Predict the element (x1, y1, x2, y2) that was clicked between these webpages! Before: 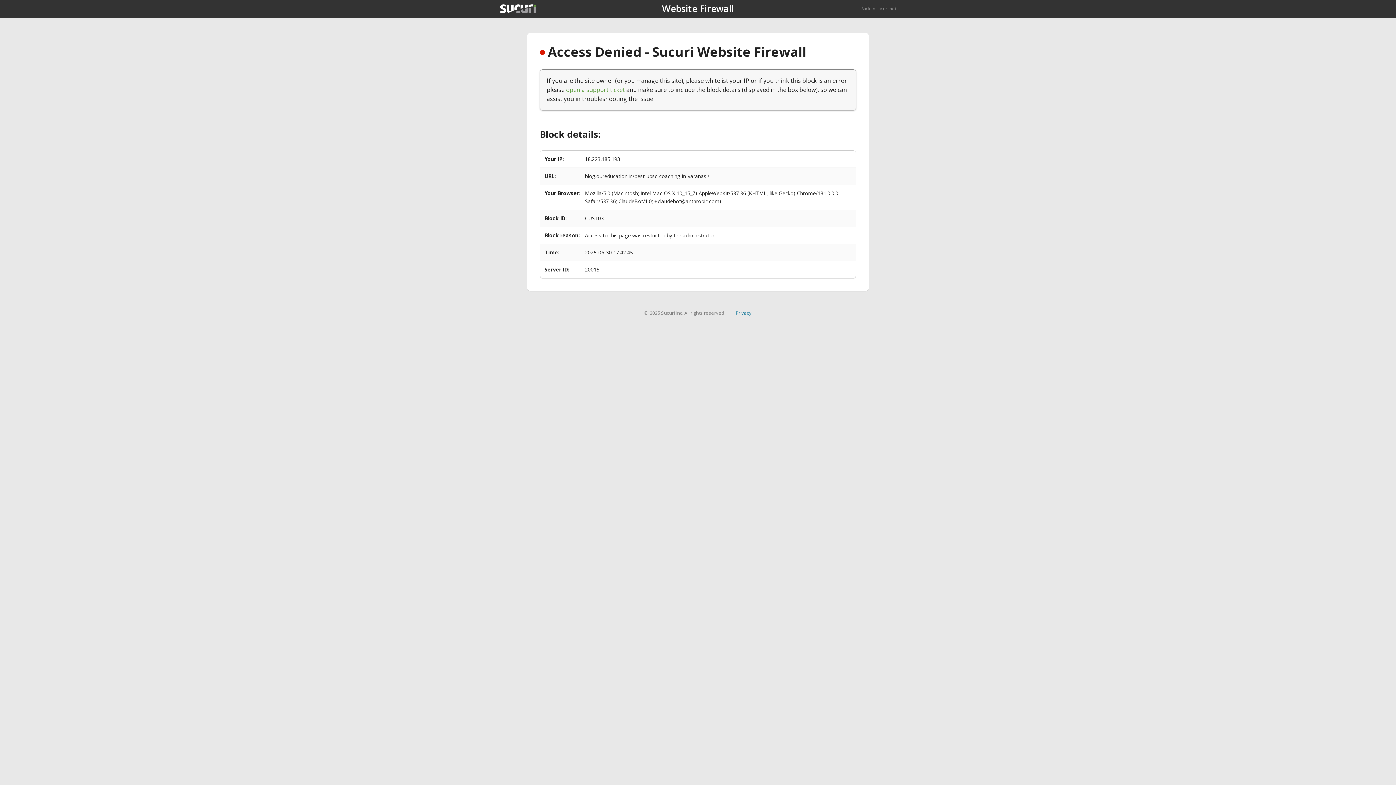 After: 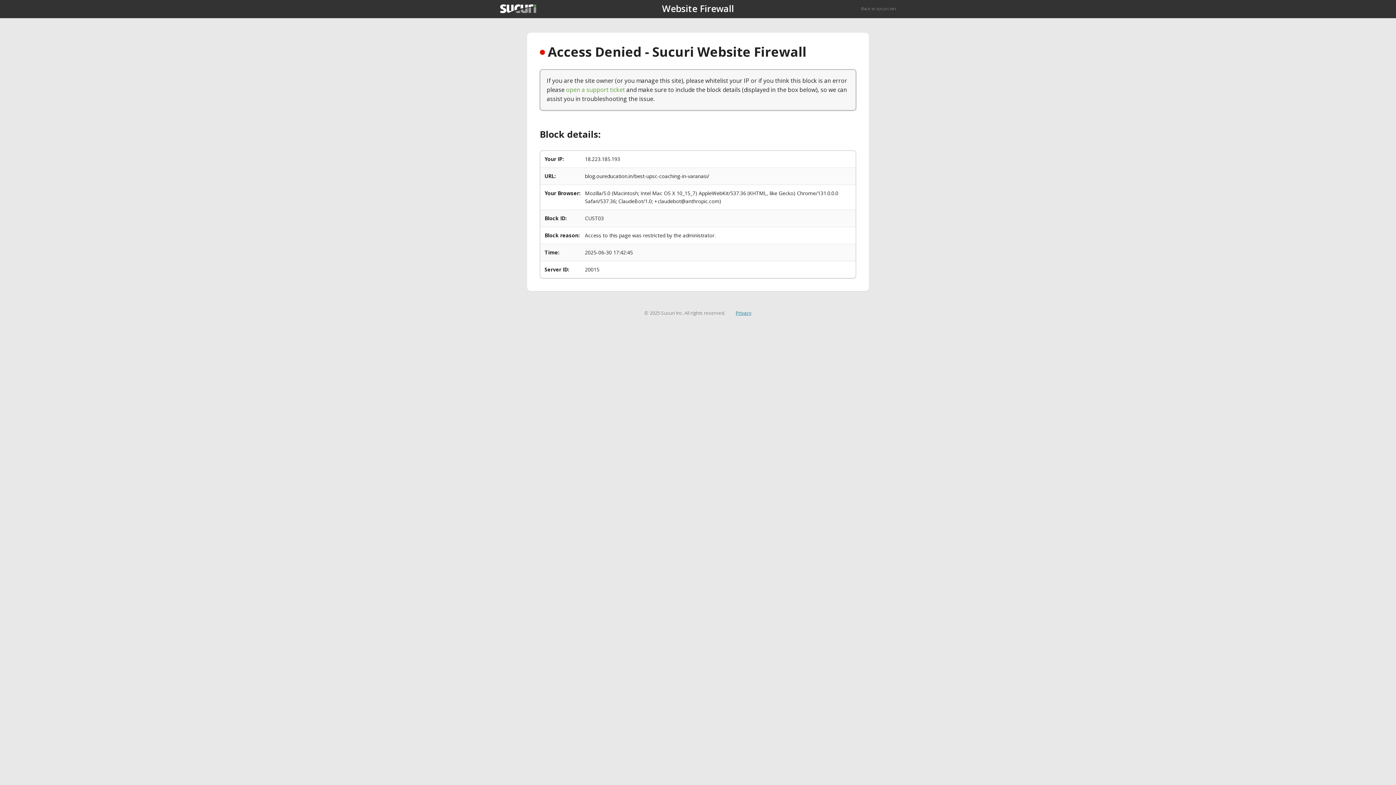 Action: label: Privacy bbox: (735, 309, 751, 316)